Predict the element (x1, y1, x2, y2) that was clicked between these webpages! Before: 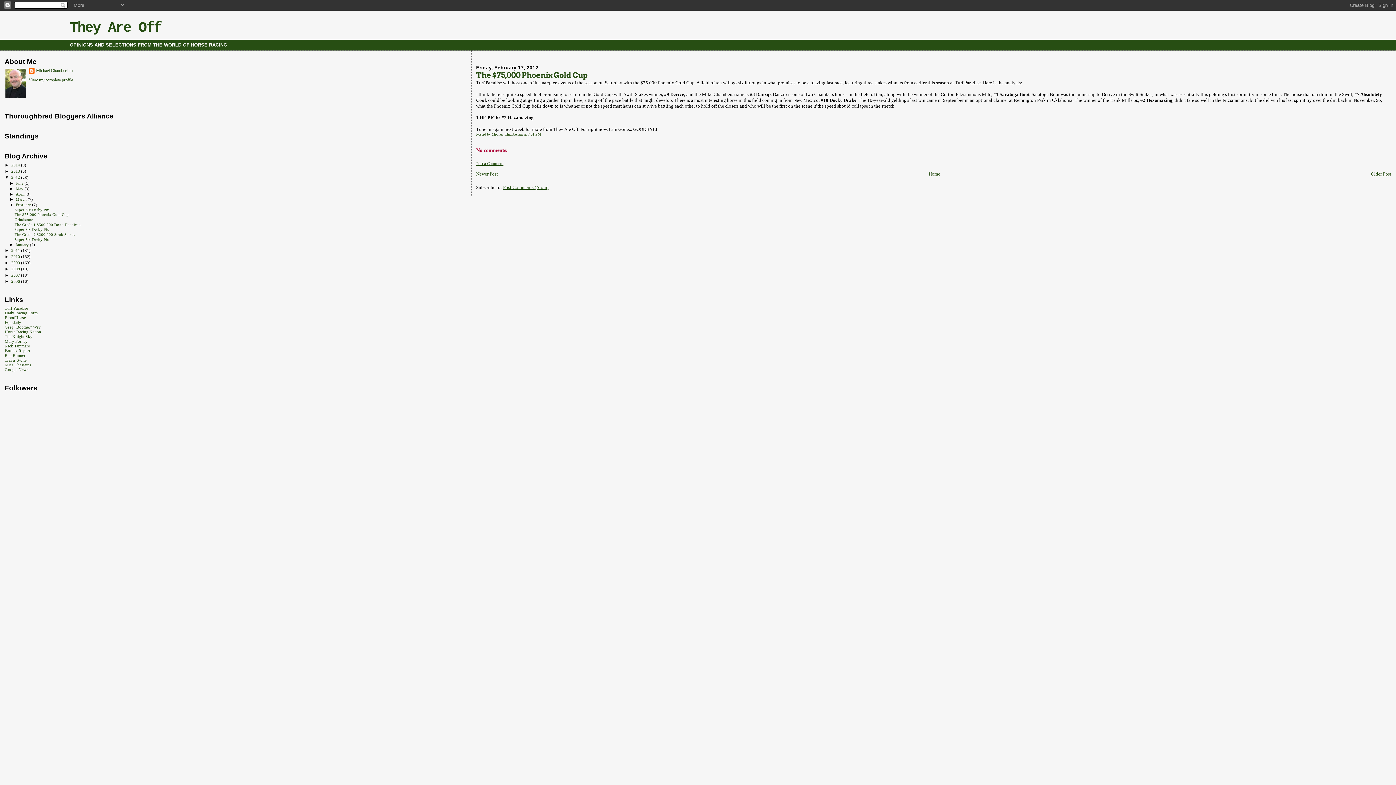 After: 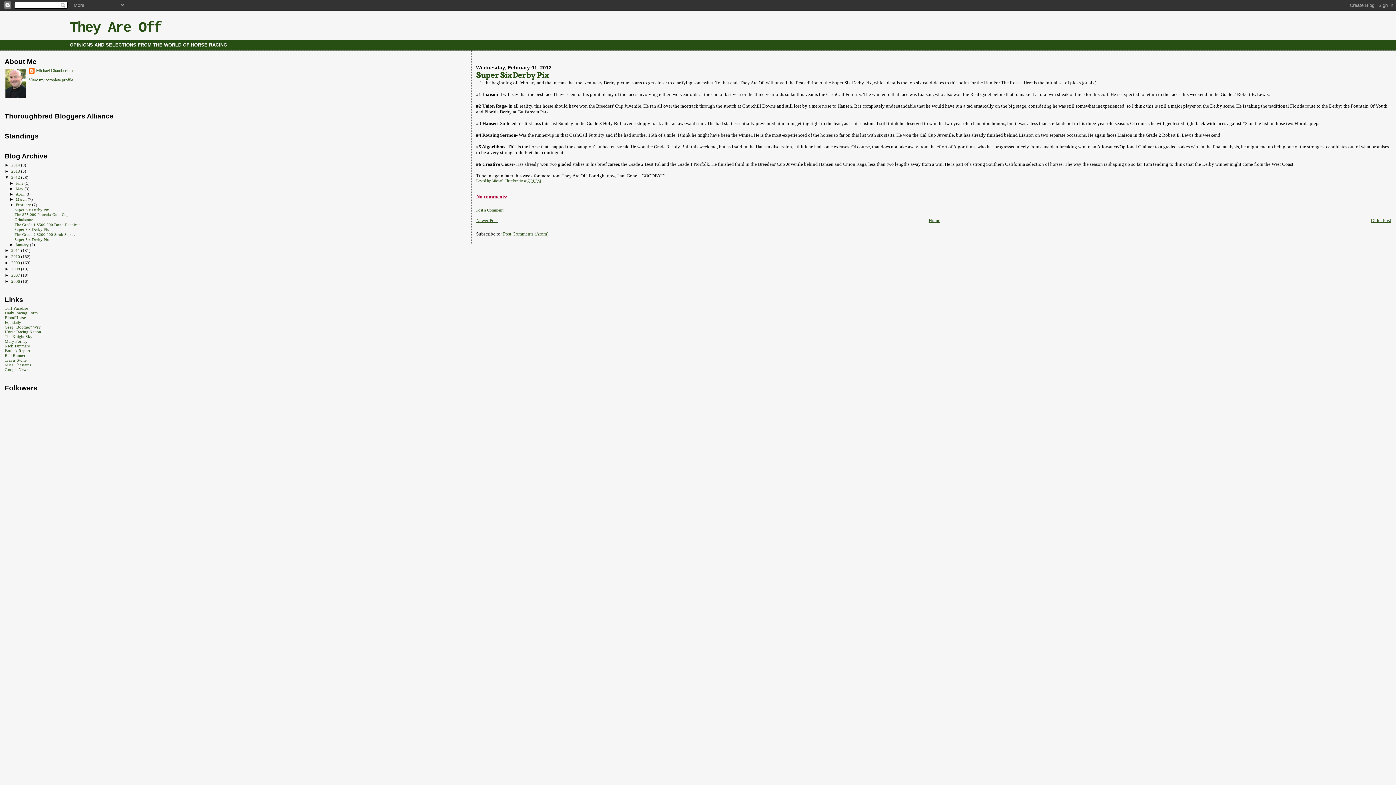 Action: label: Super Six Derby Pix bbox: (14, 237, 49, 241)